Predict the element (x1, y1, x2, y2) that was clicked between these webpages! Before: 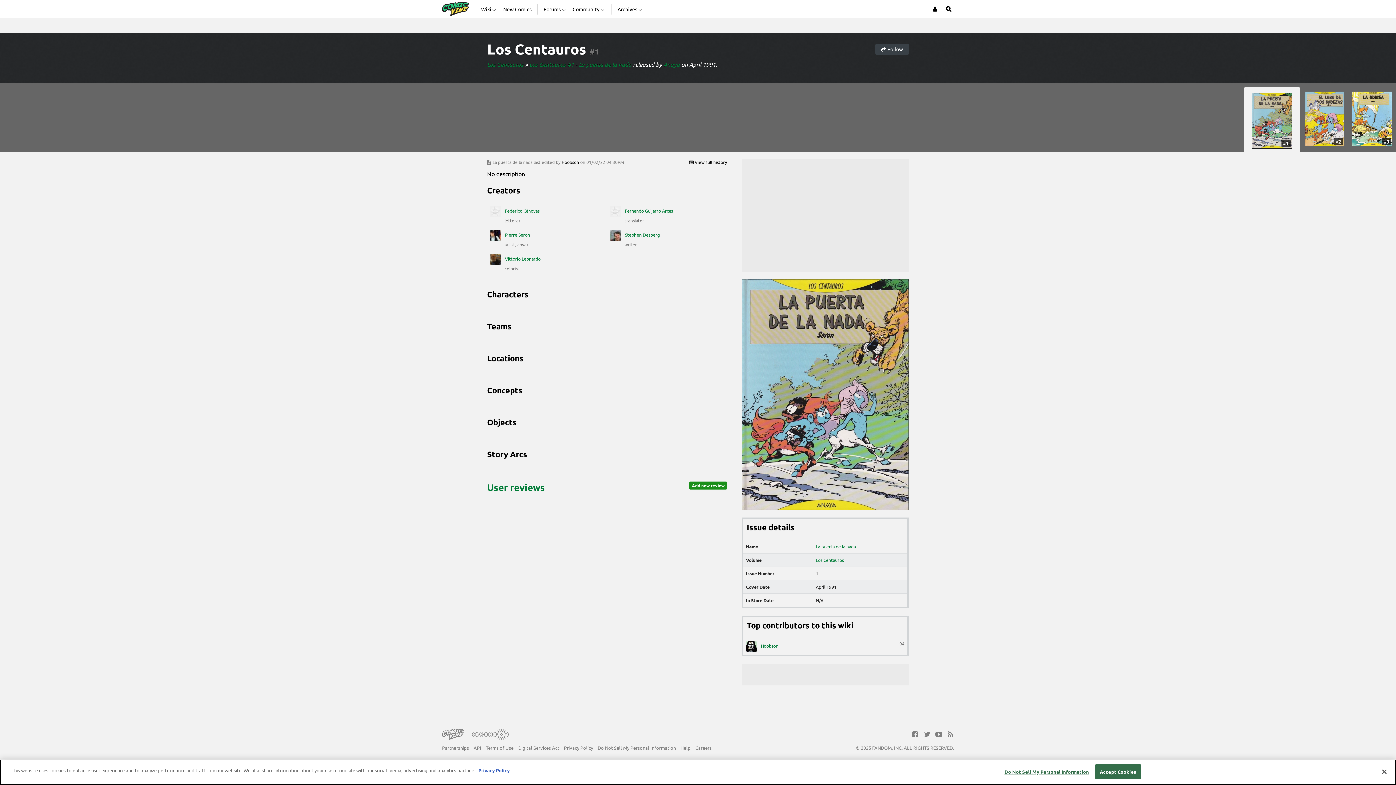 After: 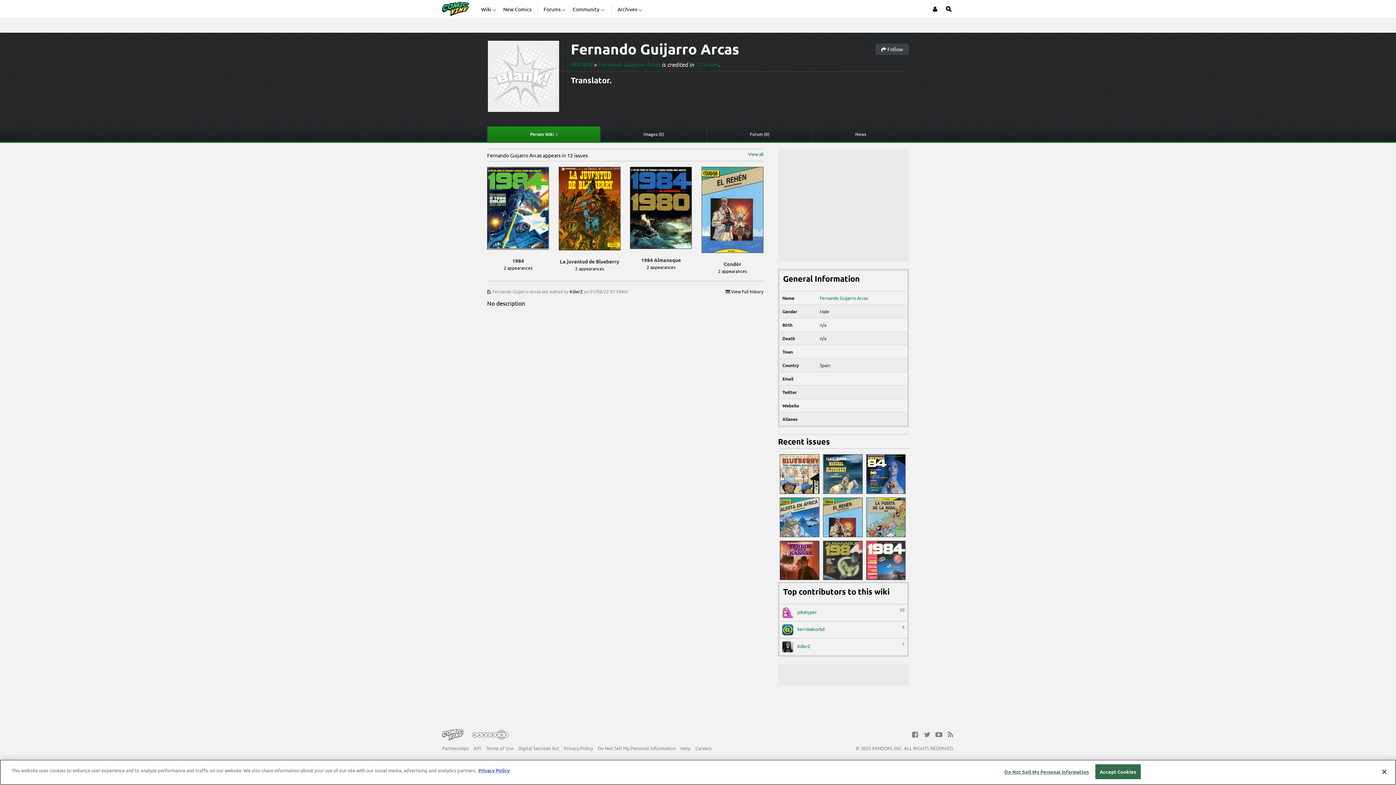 Action: bbox: (610, 206, 724, 217) label:  Fernando Guijarro Arcas